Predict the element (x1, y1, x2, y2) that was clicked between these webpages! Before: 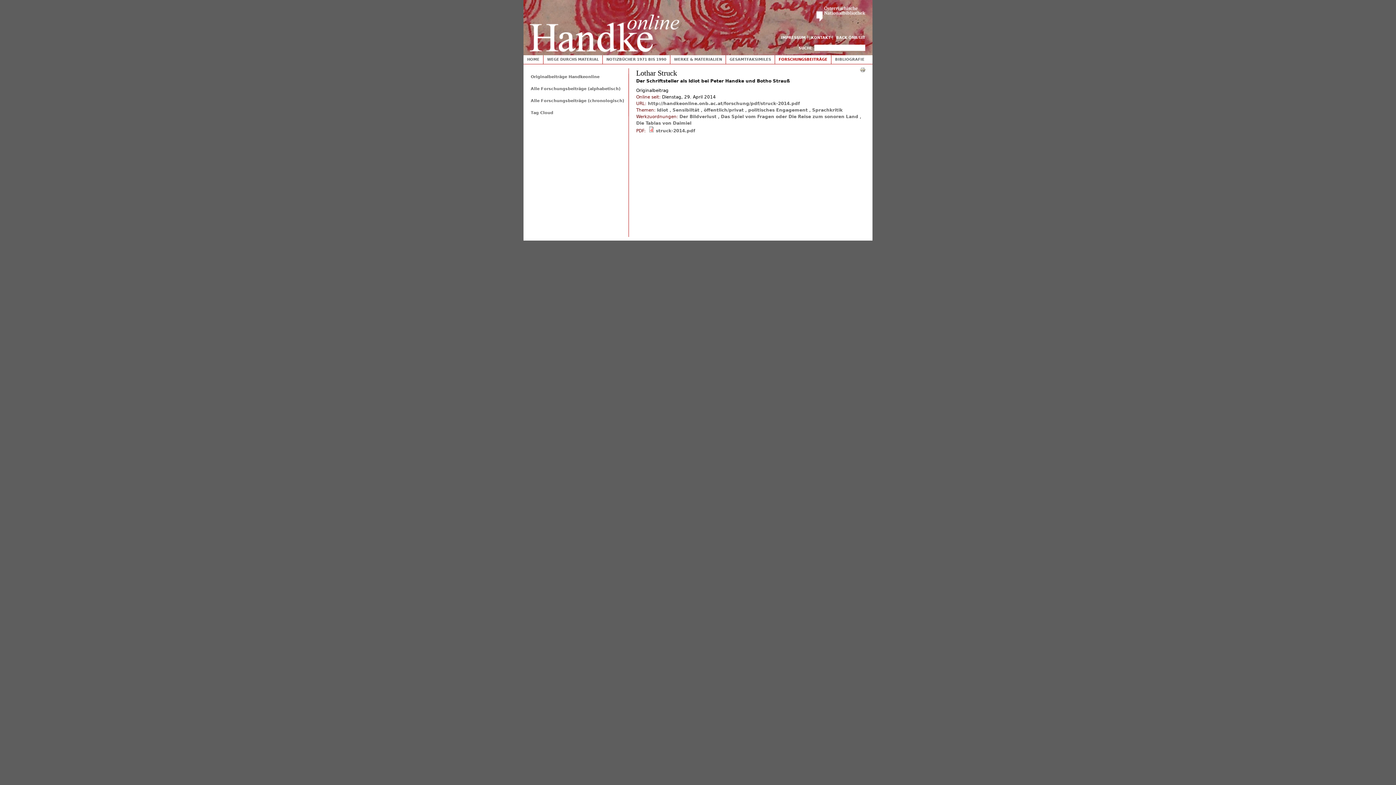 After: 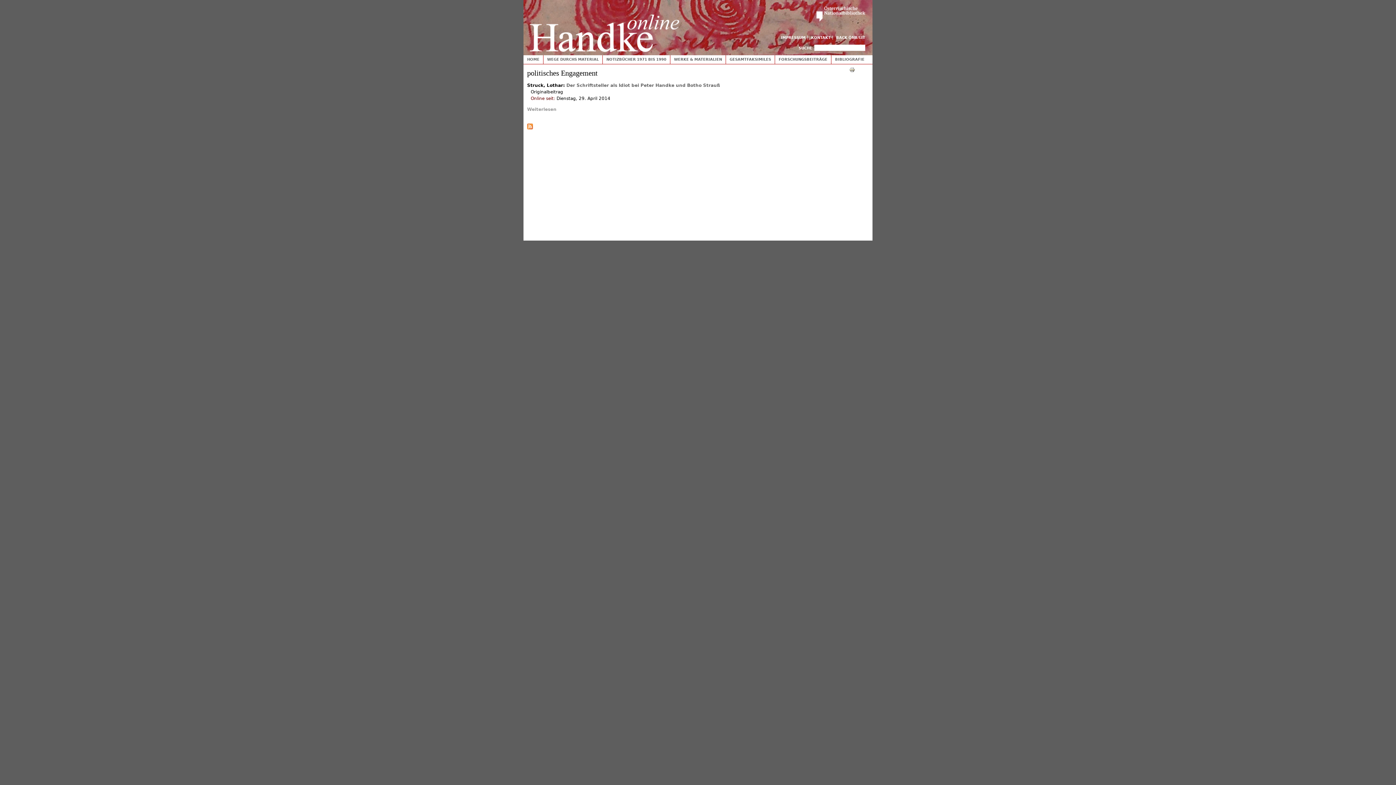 Action: label: politisches Engagement bbox: (748, 107, 808, 112)